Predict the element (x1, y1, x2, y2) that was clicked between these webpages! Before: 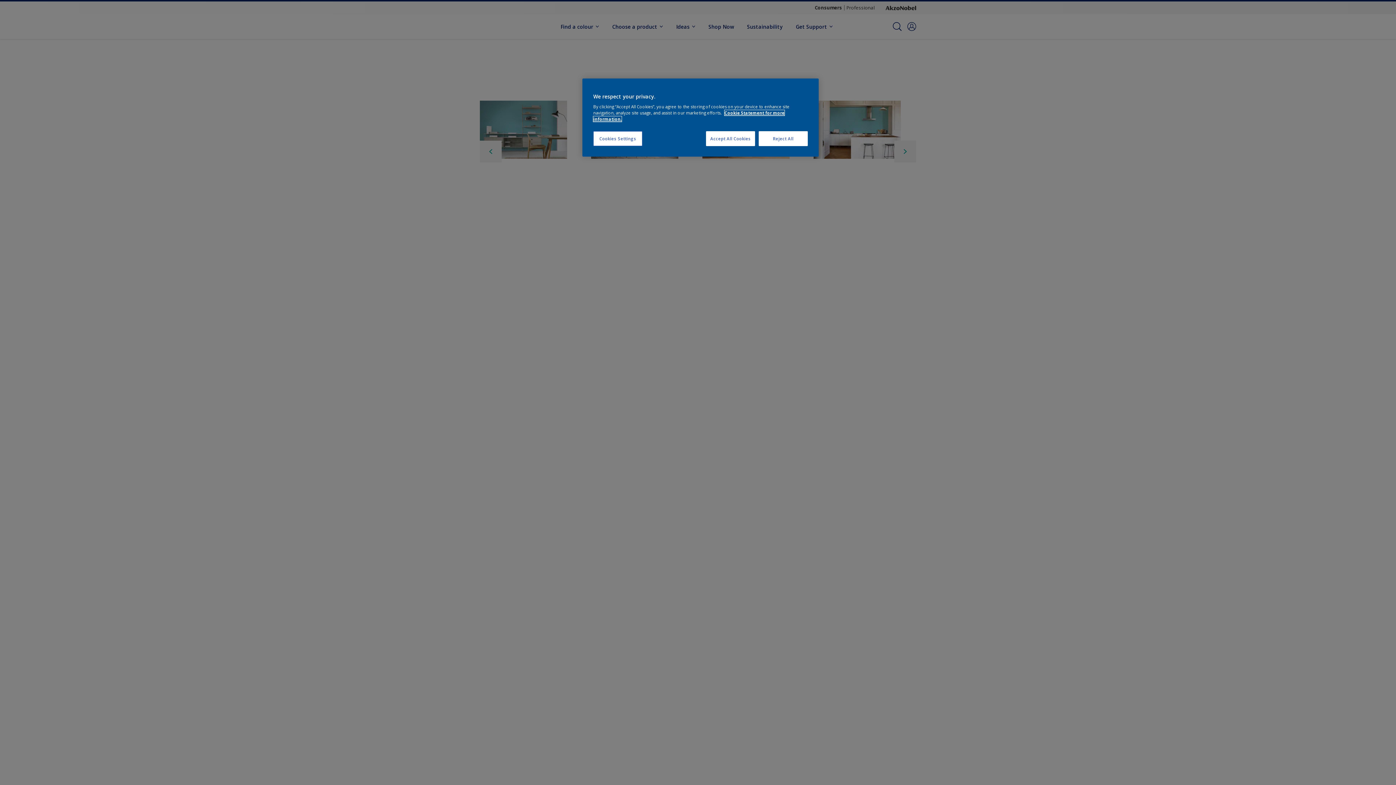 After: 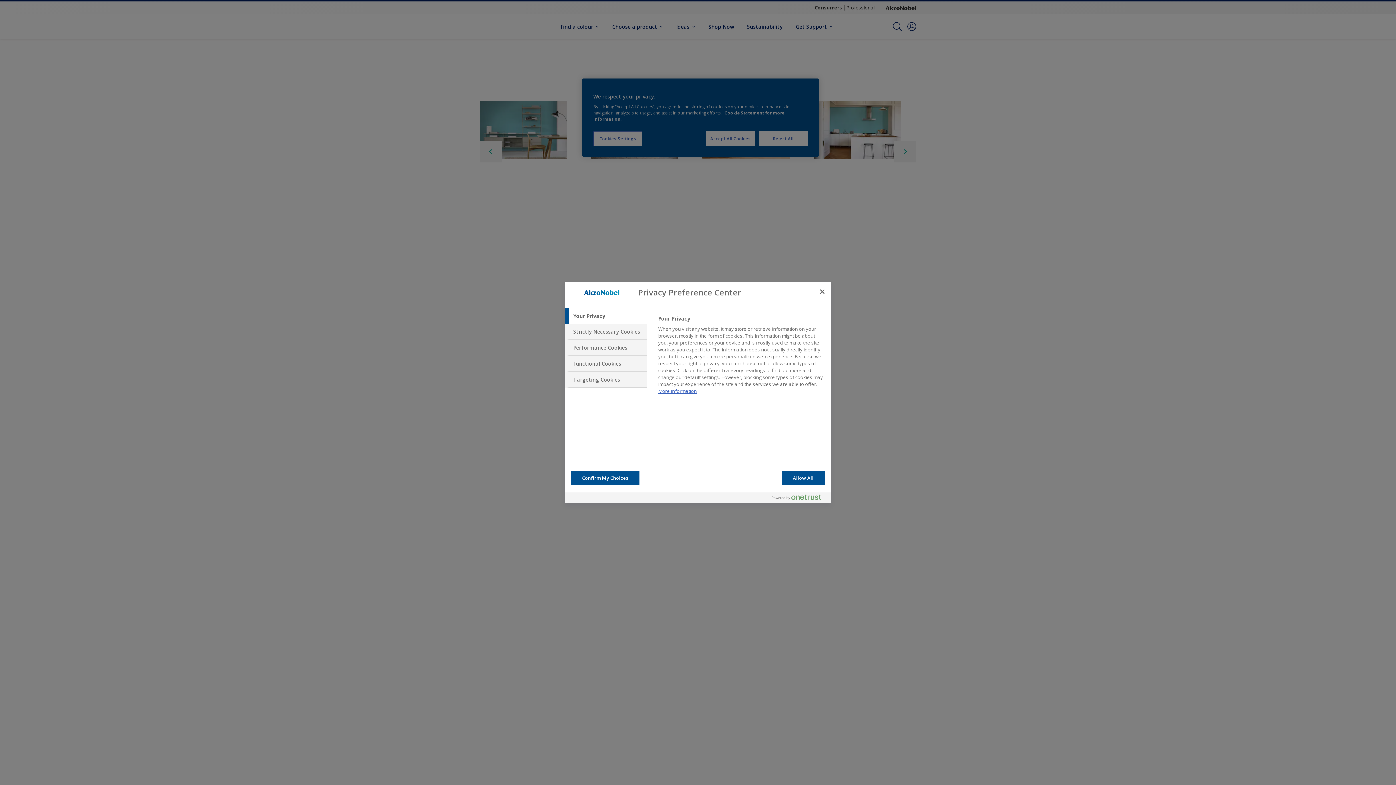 Action: label: Cookies Settings bbox: (593, 131, 642, 146)